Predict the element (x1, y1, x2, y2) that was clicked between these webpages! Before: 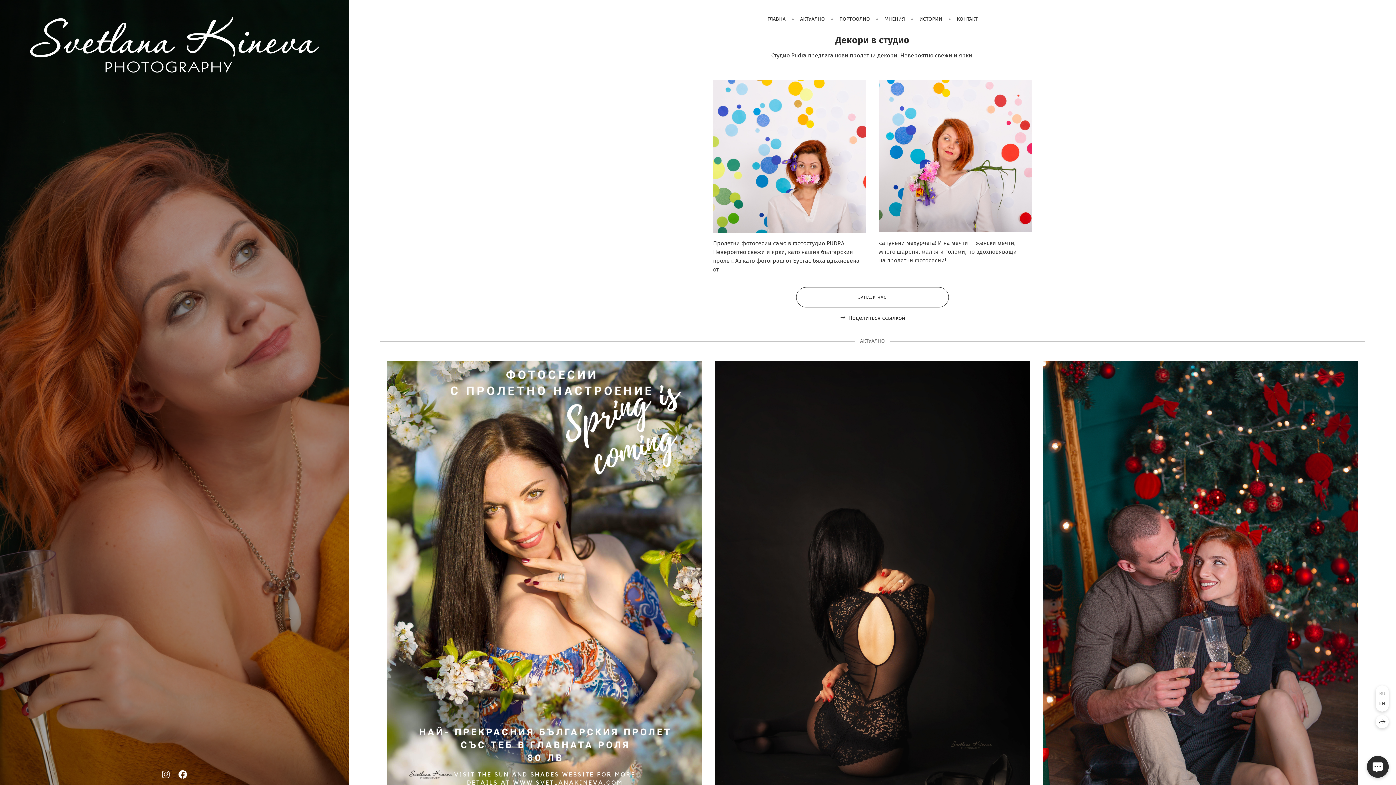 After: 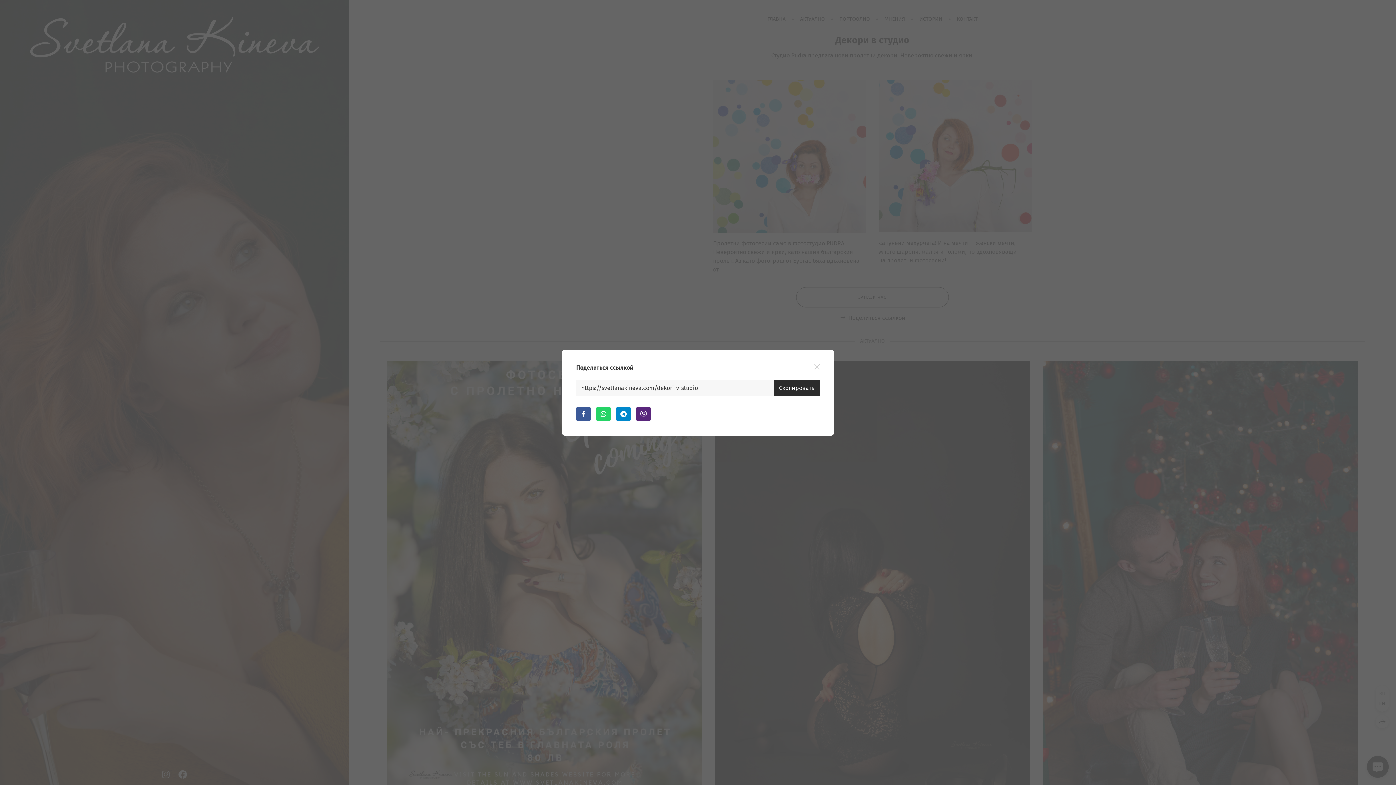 Action: bbox: (839, 314, 906, 321) label: Поделиться ссылкой